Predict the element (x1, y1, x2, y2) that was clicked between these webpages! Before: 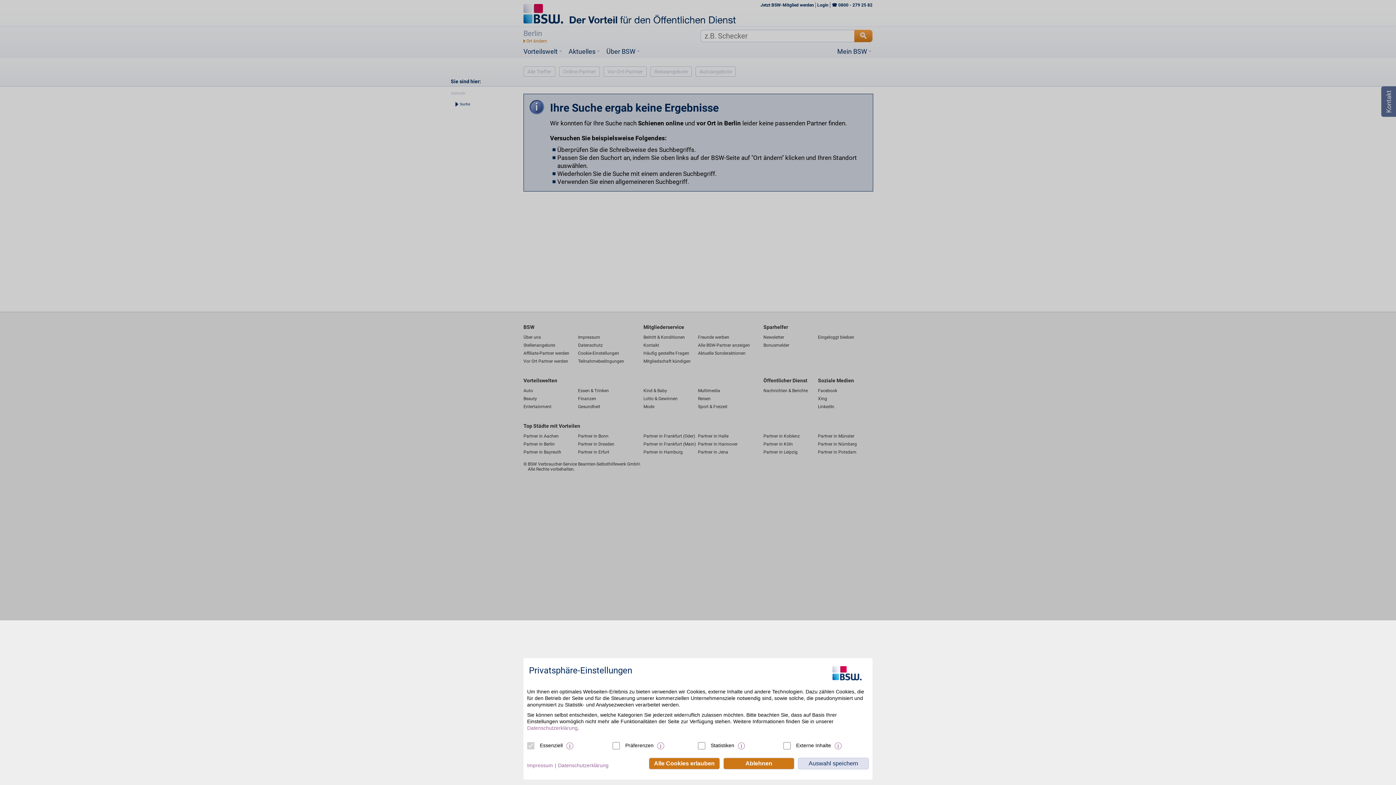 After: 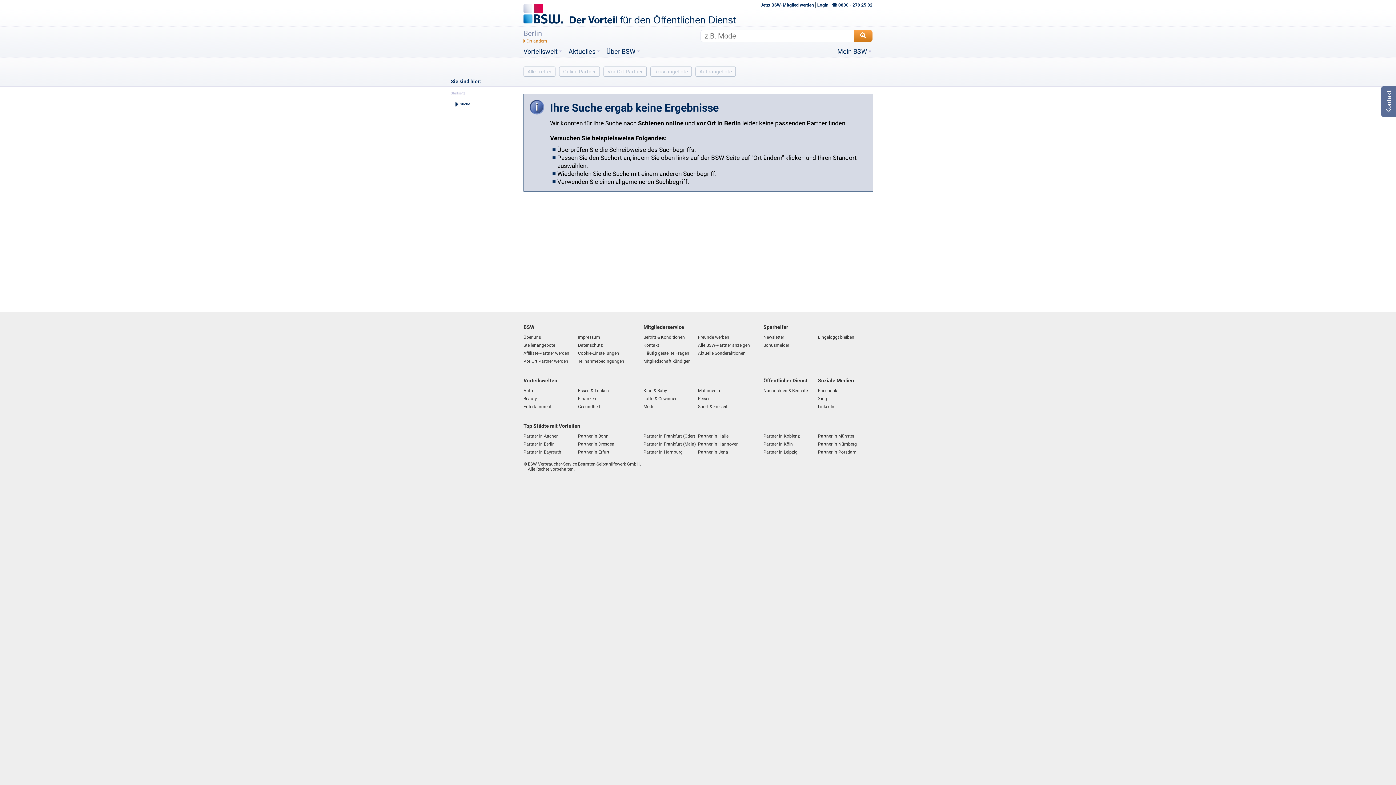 Action: bbox: (723, 758, 794, 769) label: Ablehnen